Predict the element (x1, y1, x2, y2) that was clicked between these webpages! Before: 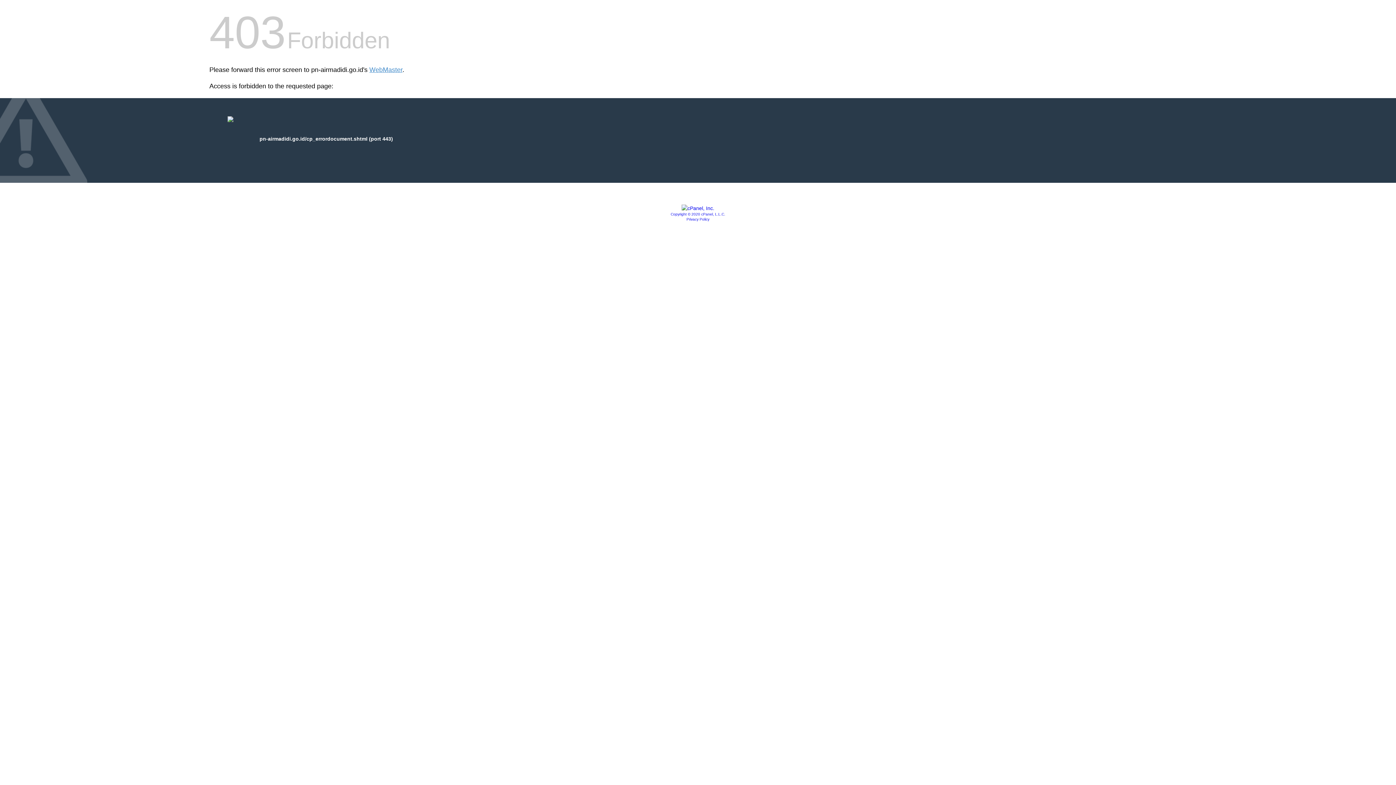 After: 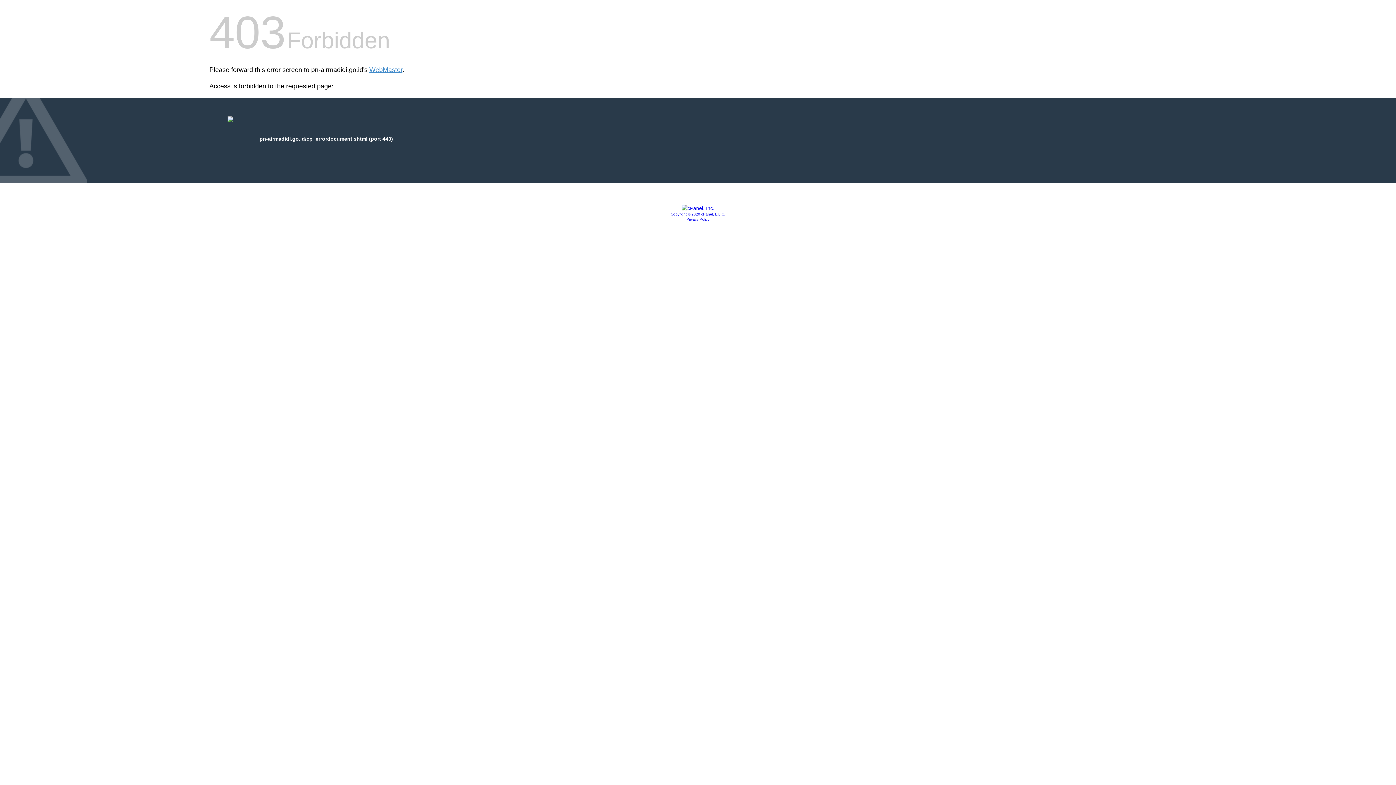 Action: bbox: (681, 205, 714, 211)